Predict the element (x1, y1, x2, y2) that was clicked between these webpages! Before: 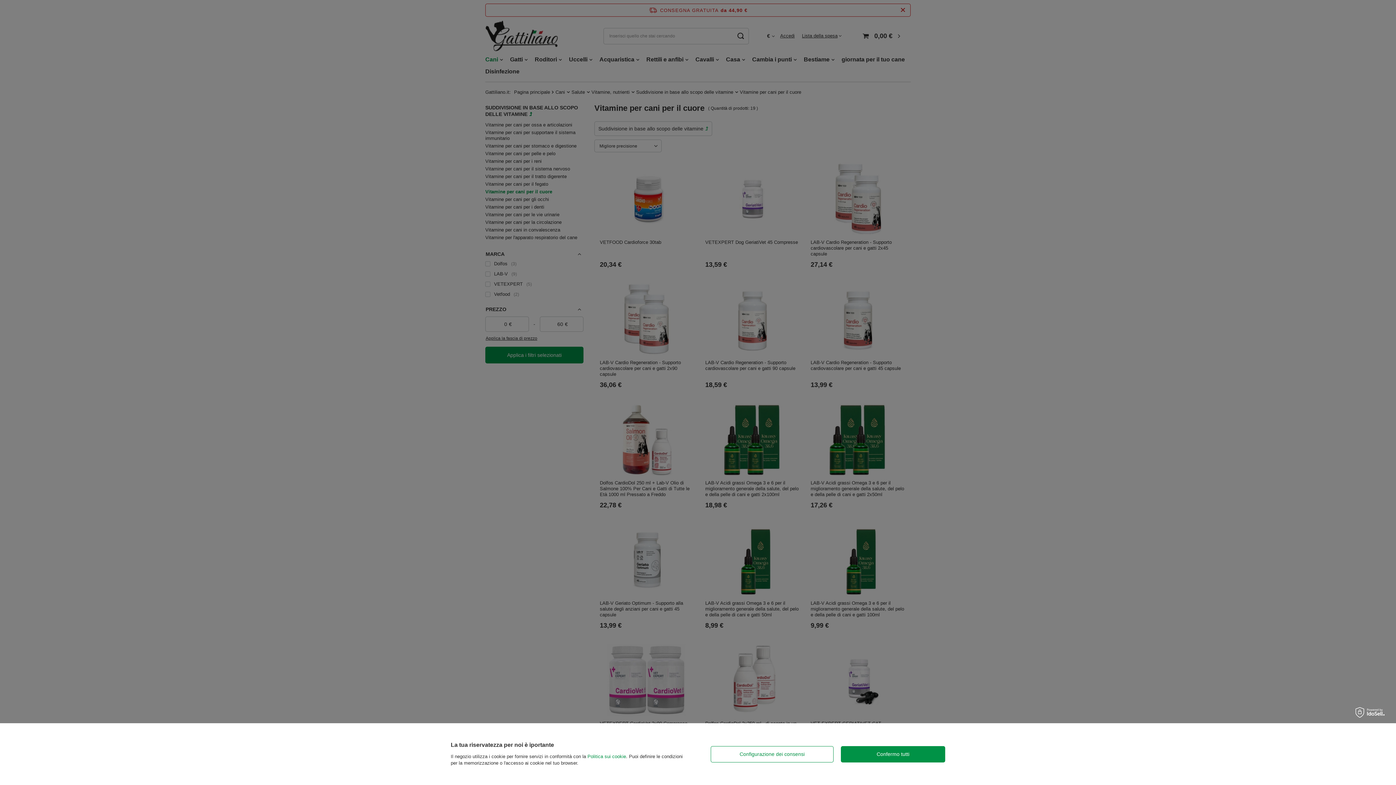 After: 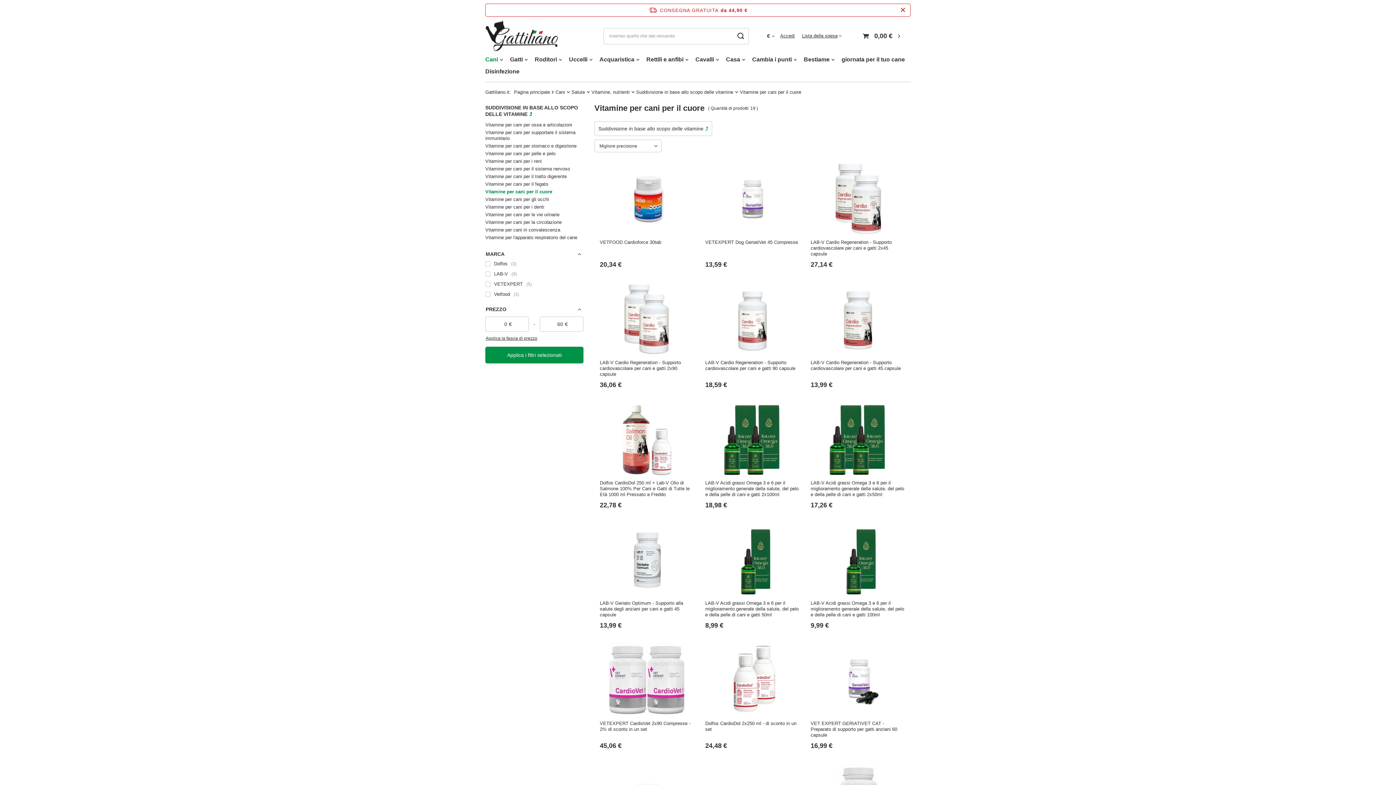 Action: bbox: (841, 746, 945, 762) label: Confermo tutti